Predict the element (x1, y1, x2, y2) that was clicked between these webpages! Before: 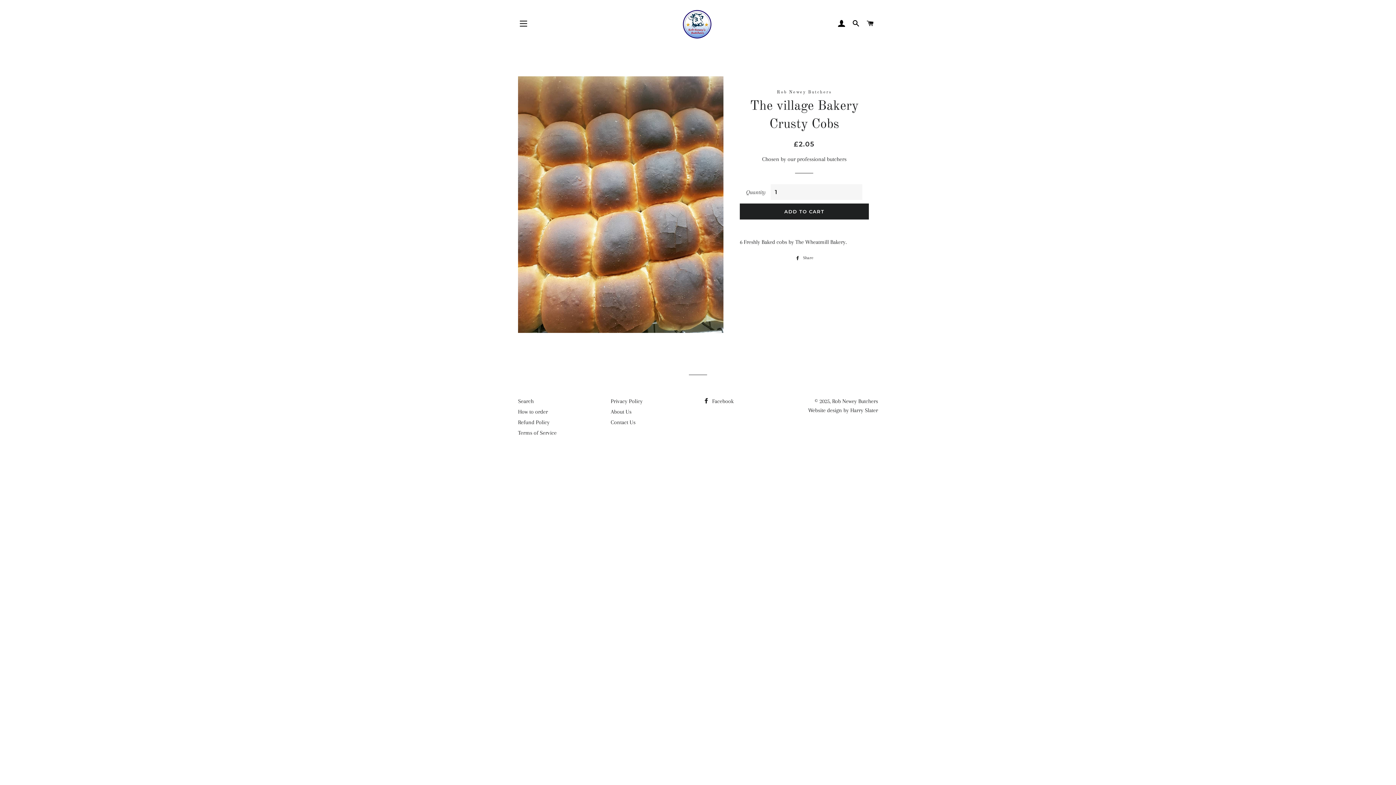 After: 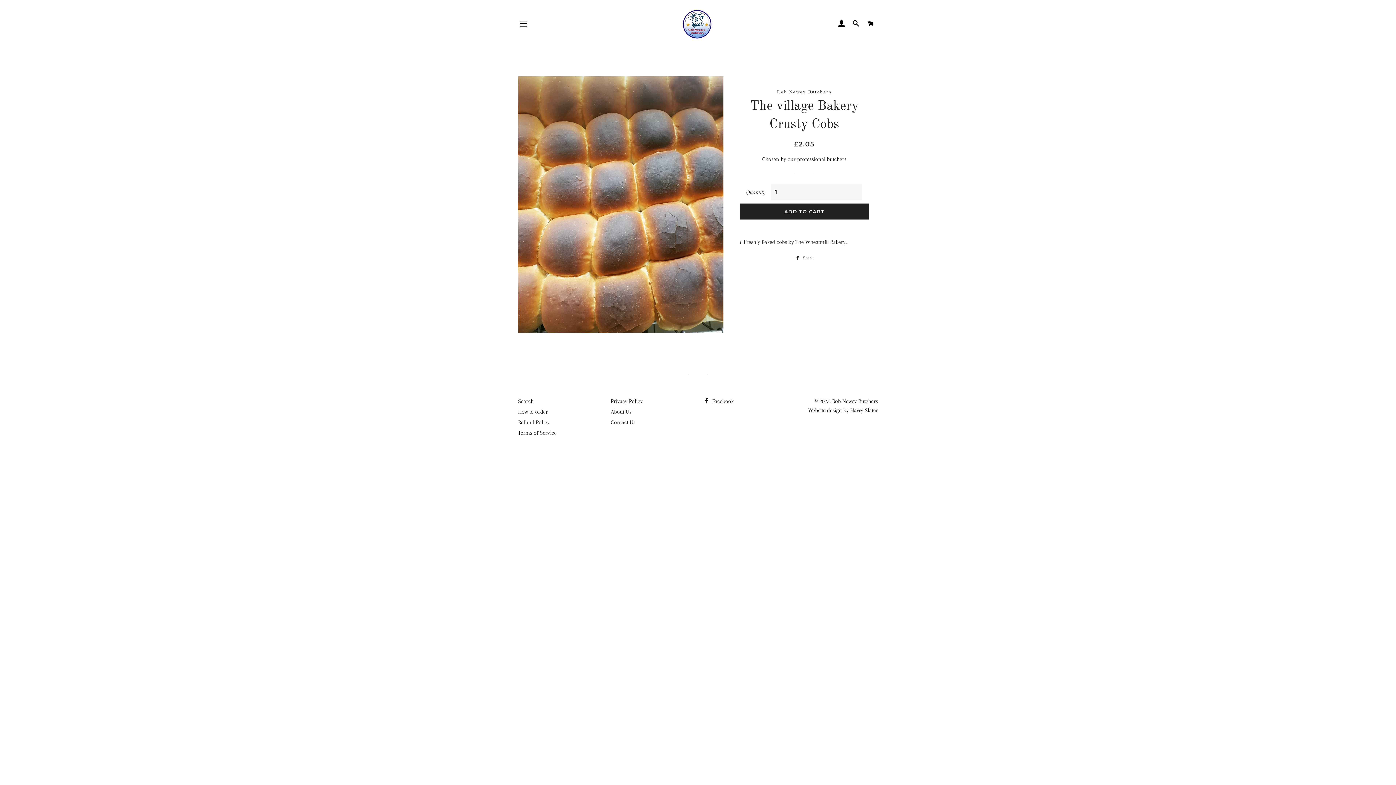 Action: label:  Share
Share on Facebook bbox: (791, 254, 817, 262)